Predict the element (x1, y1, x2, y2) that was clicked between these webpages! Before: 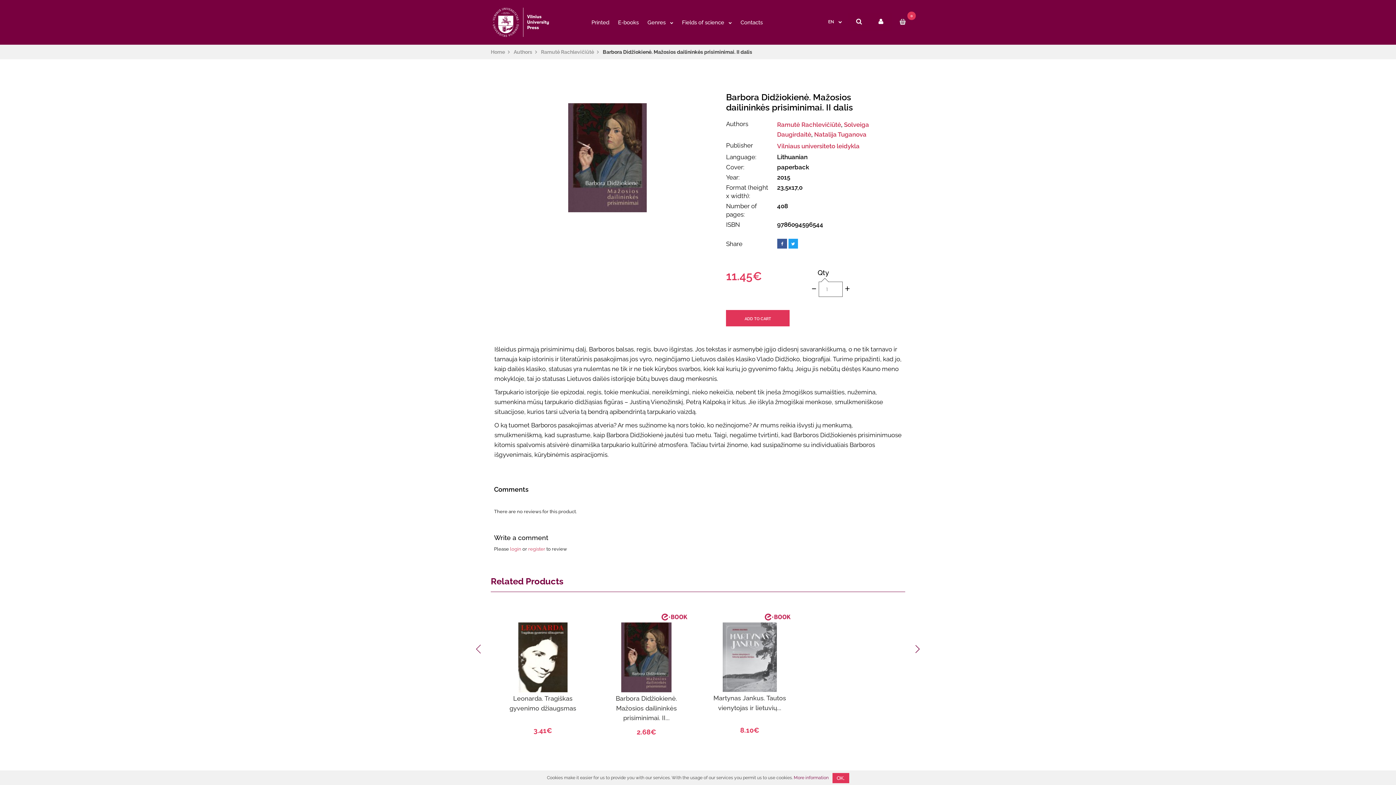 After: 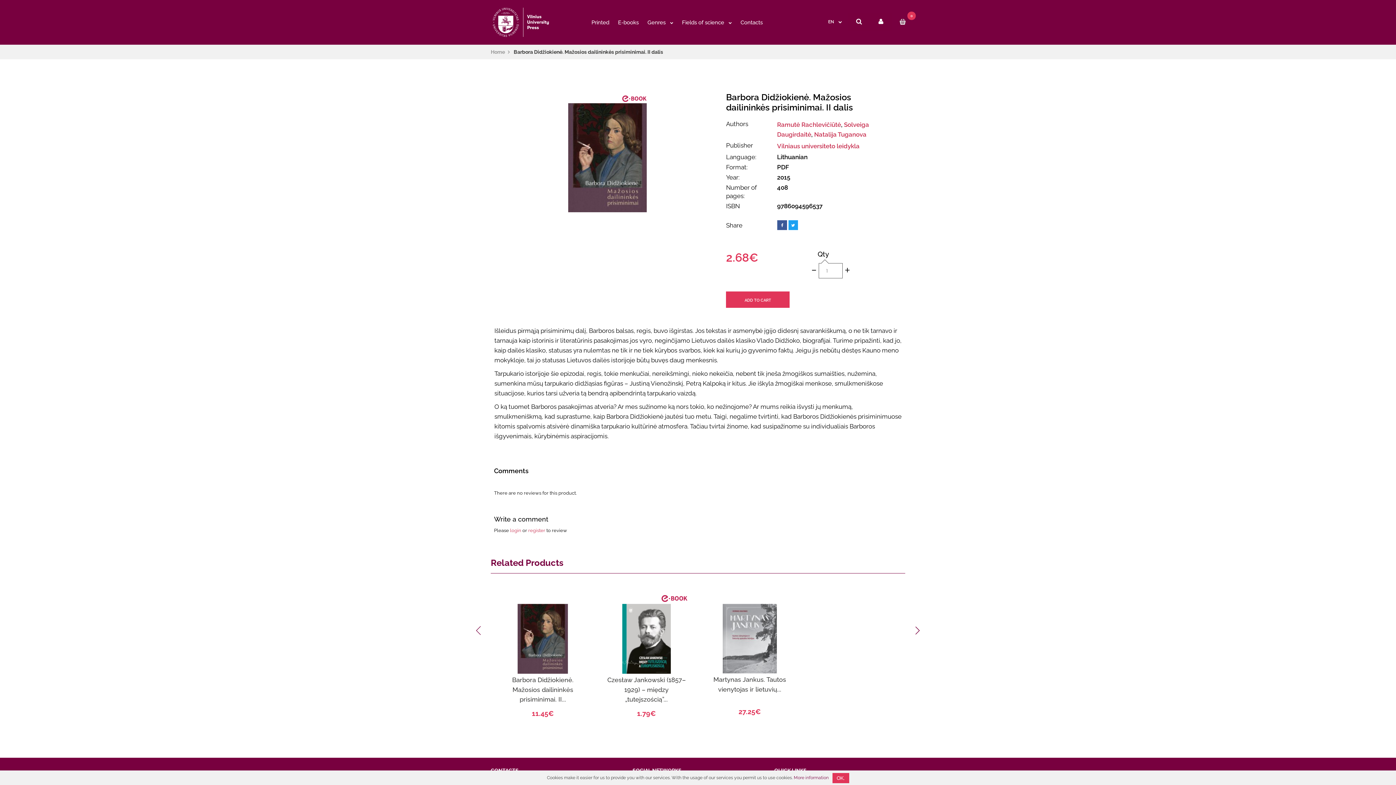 Action: bbox: (615, 691, 677, 722) label: Barbora Didžiokienė. Mažosios dailininkės prisiminimai. II...